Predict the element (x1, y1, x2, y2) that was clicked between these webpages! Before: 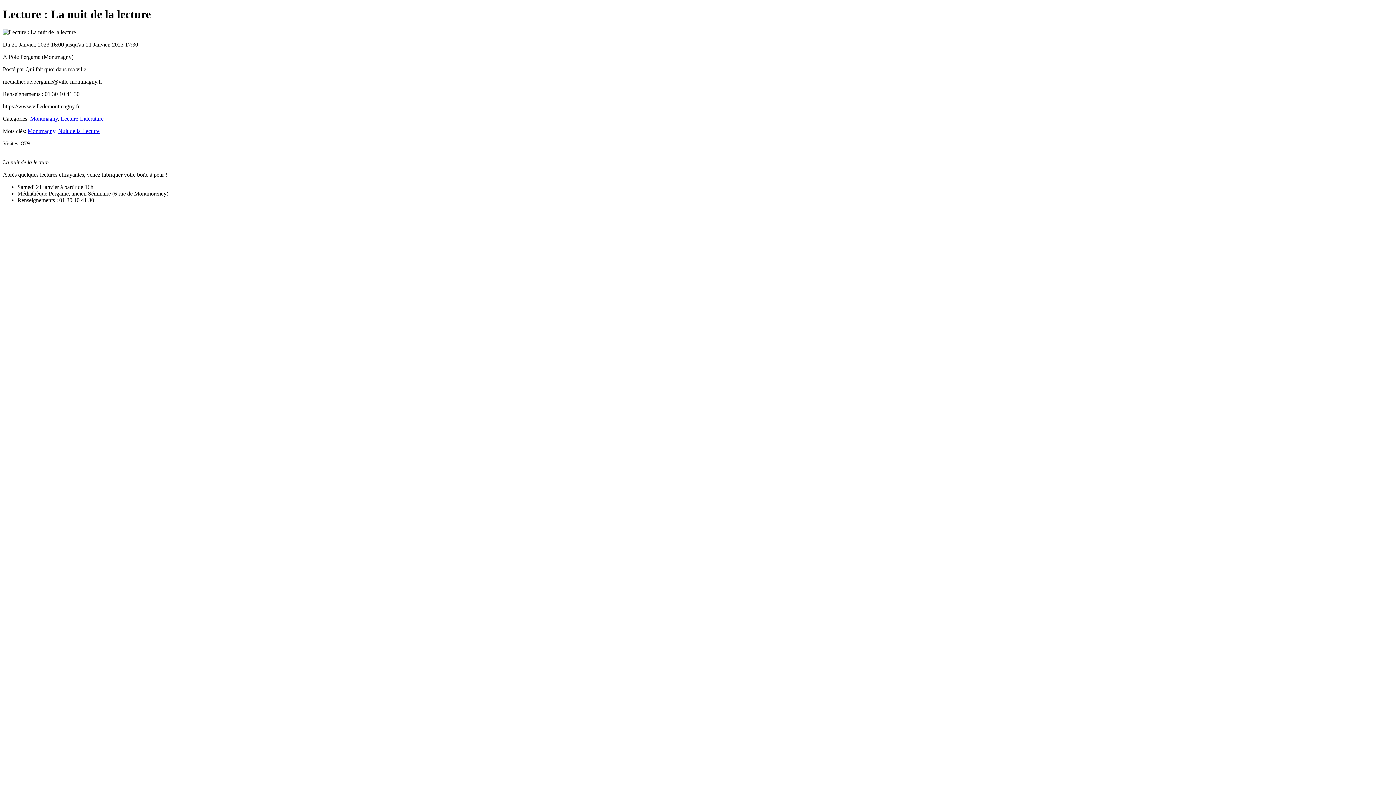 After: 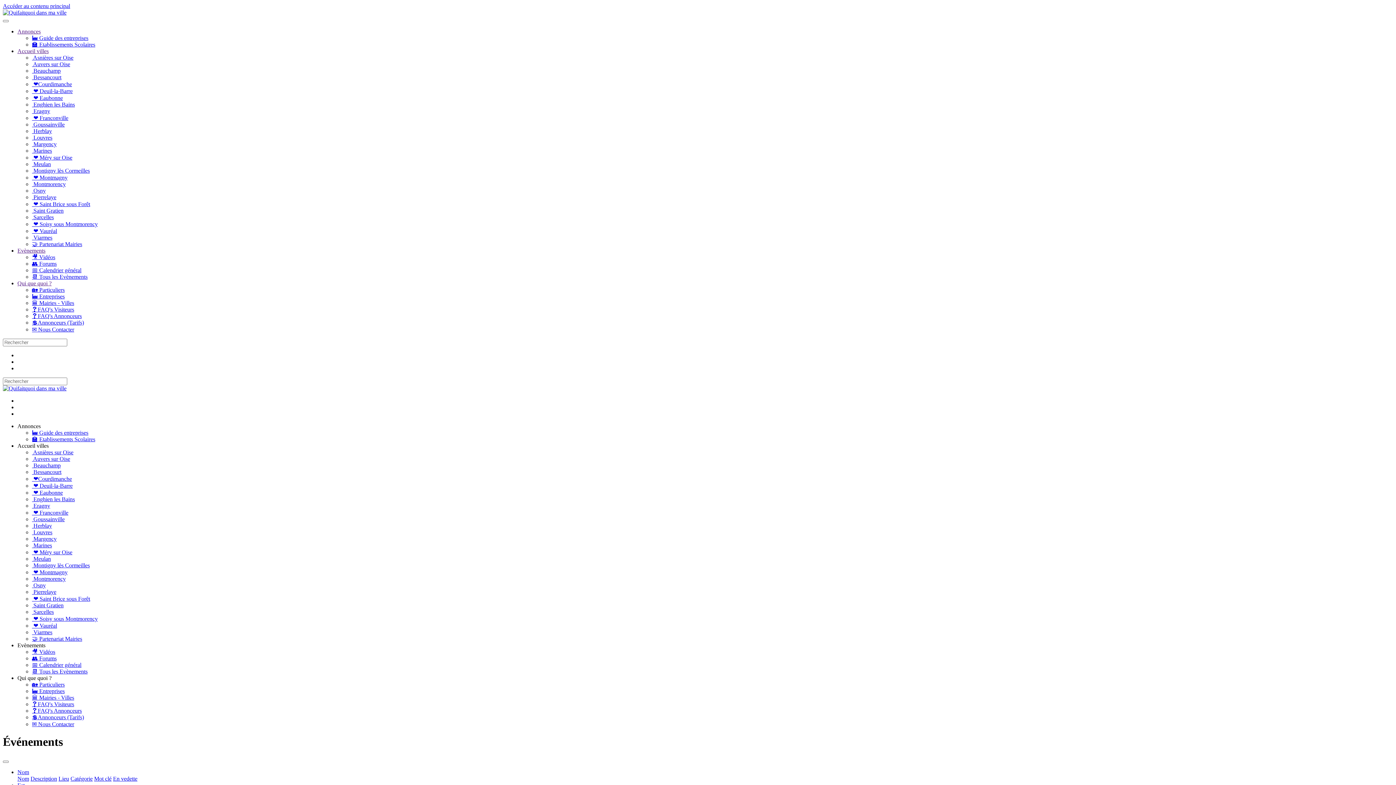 Action: bbox: (27, 127, 55, 134) label: Montmagny